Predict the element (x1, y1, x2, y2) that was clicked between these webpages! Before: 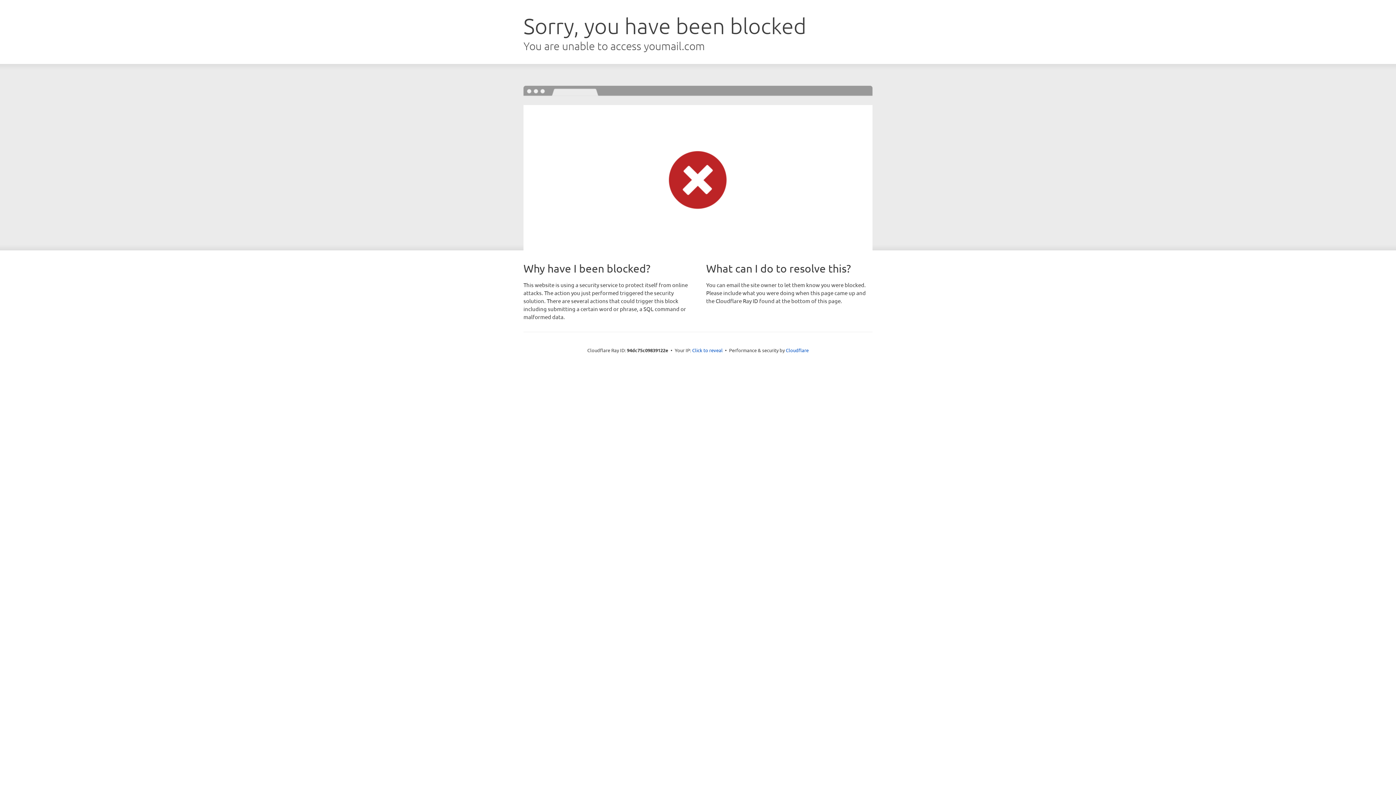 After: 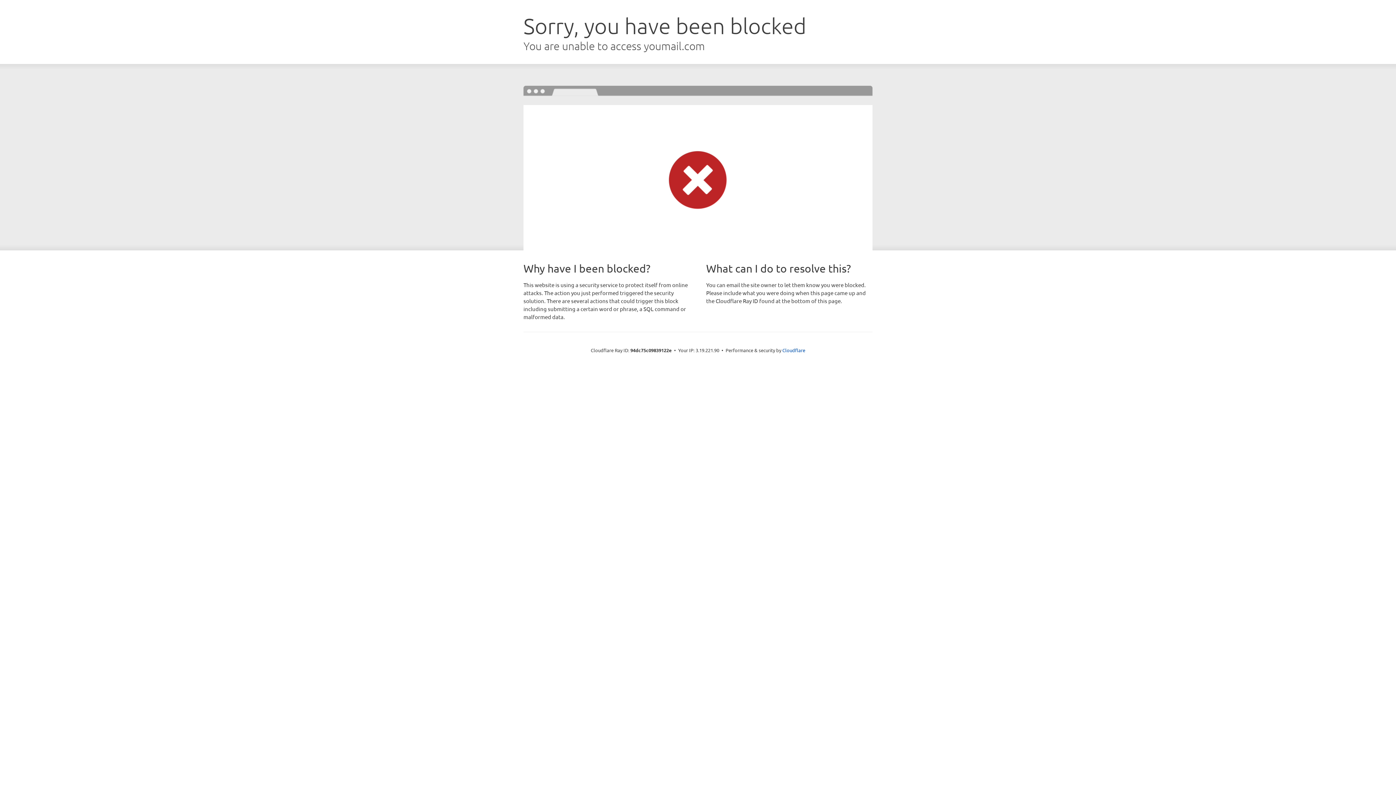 Action: label: Click to reveal bbox: (692, 346, 722, 353)